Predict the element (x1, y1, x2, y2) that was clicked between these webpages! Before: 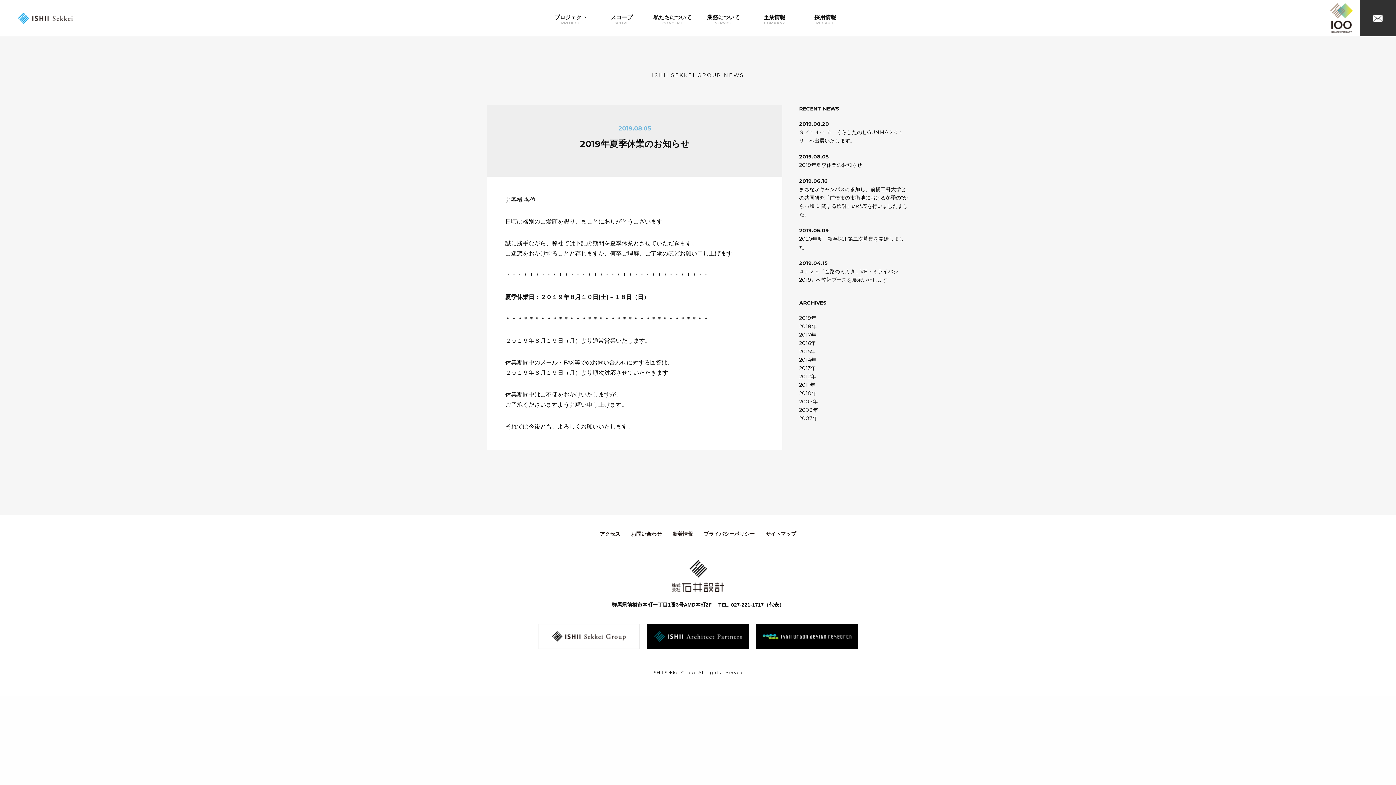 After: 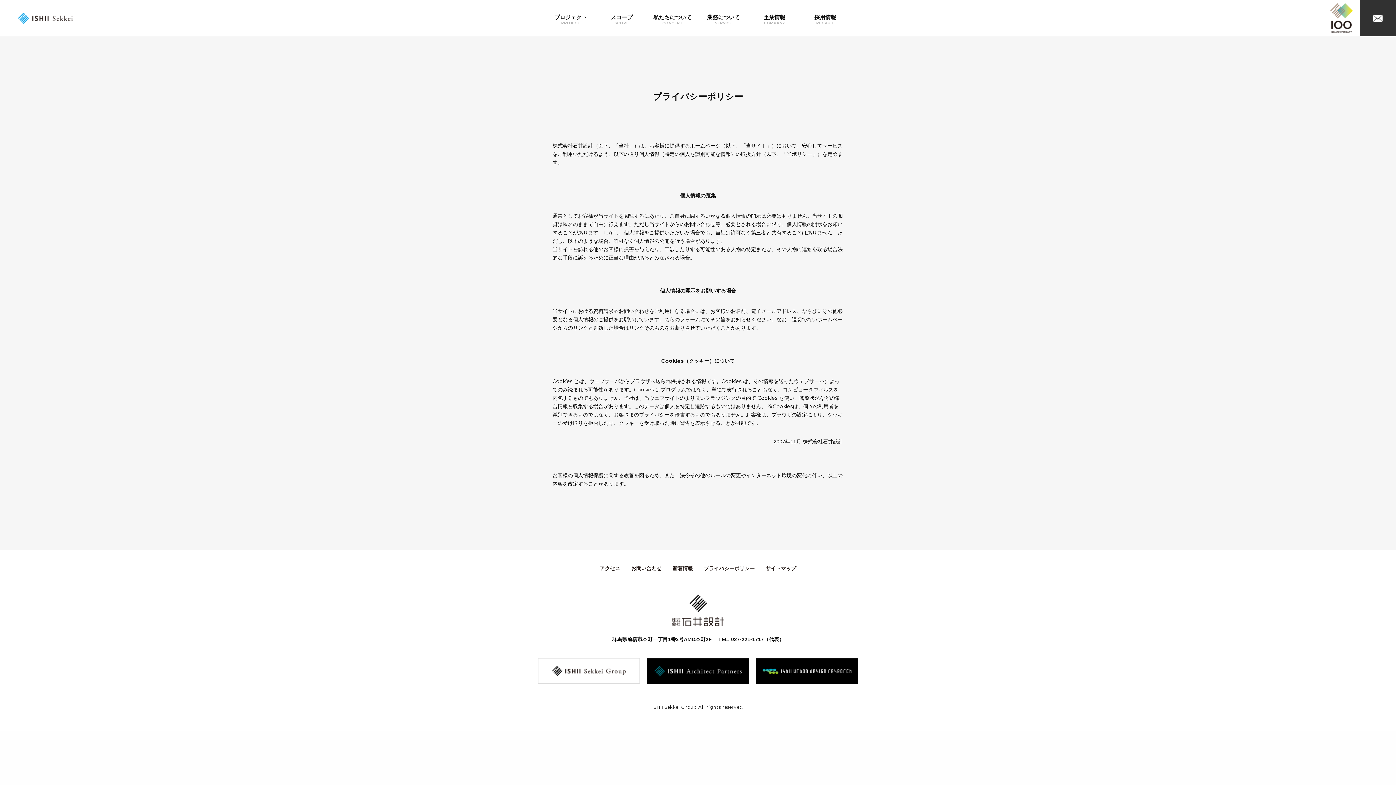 Action: bbox: (704, 530, 754, 537) label: プライバシーポリシー